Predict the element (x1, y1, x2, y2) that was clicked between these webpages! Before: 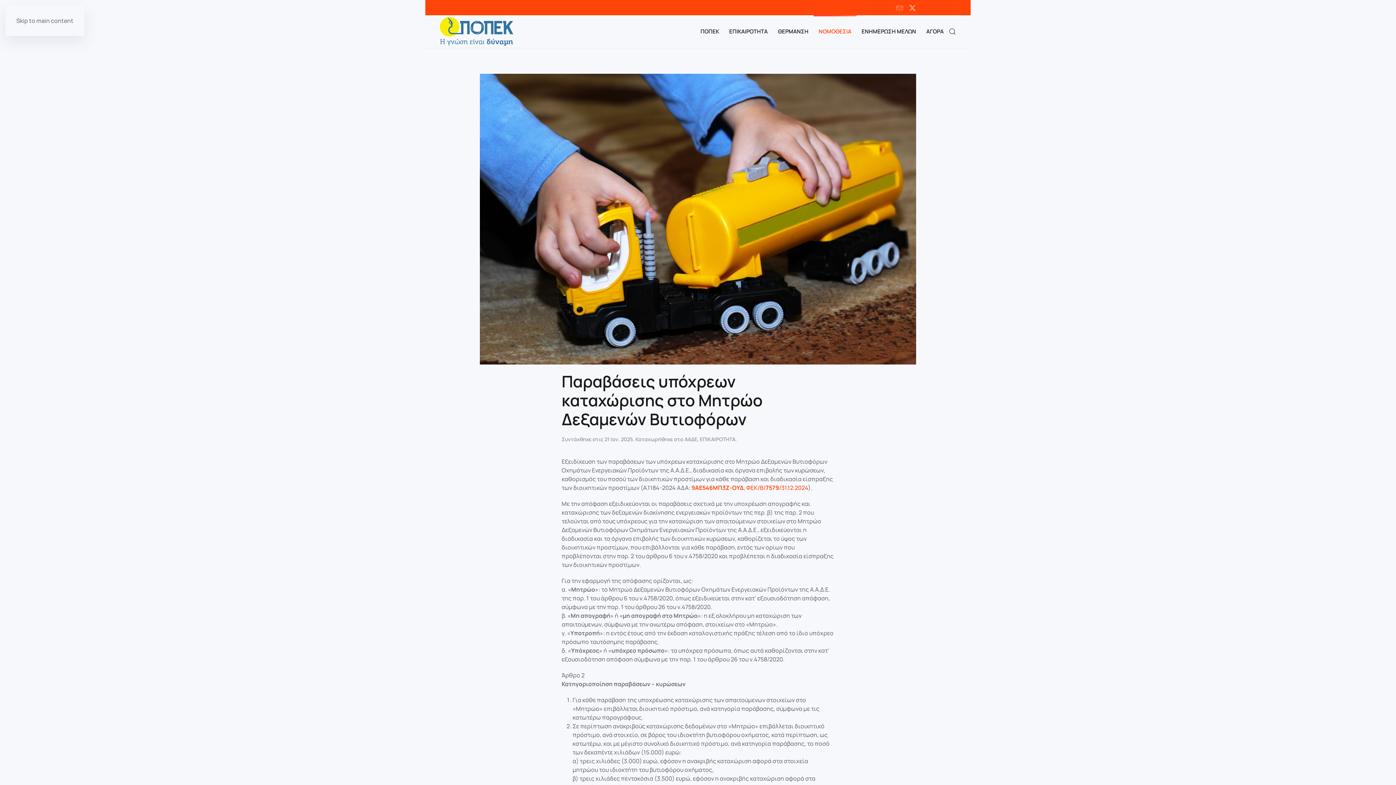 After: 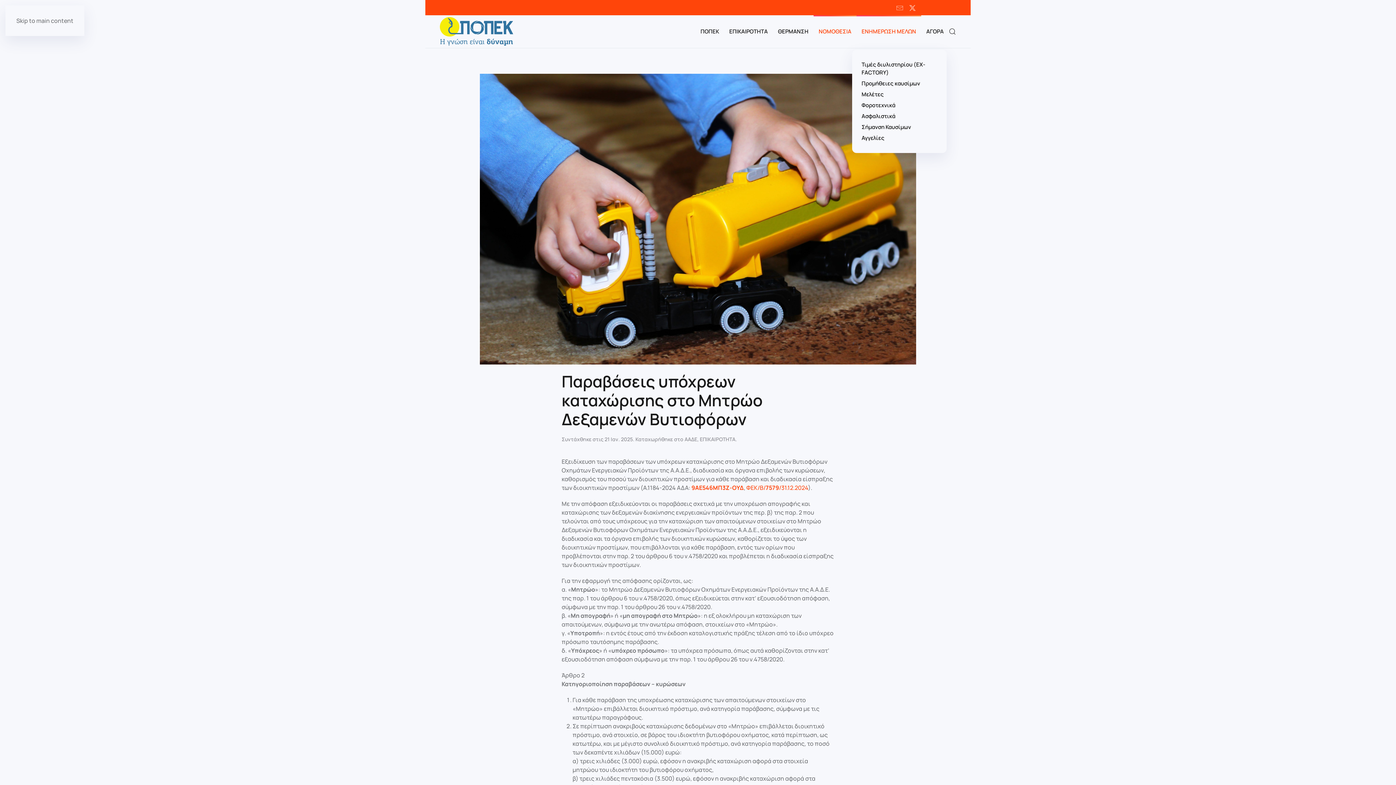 Action: label: ΕΝΗΜΕΡΩΣΗ ΜΕΛΩΝ bbox: (856, 15, 921, 48)